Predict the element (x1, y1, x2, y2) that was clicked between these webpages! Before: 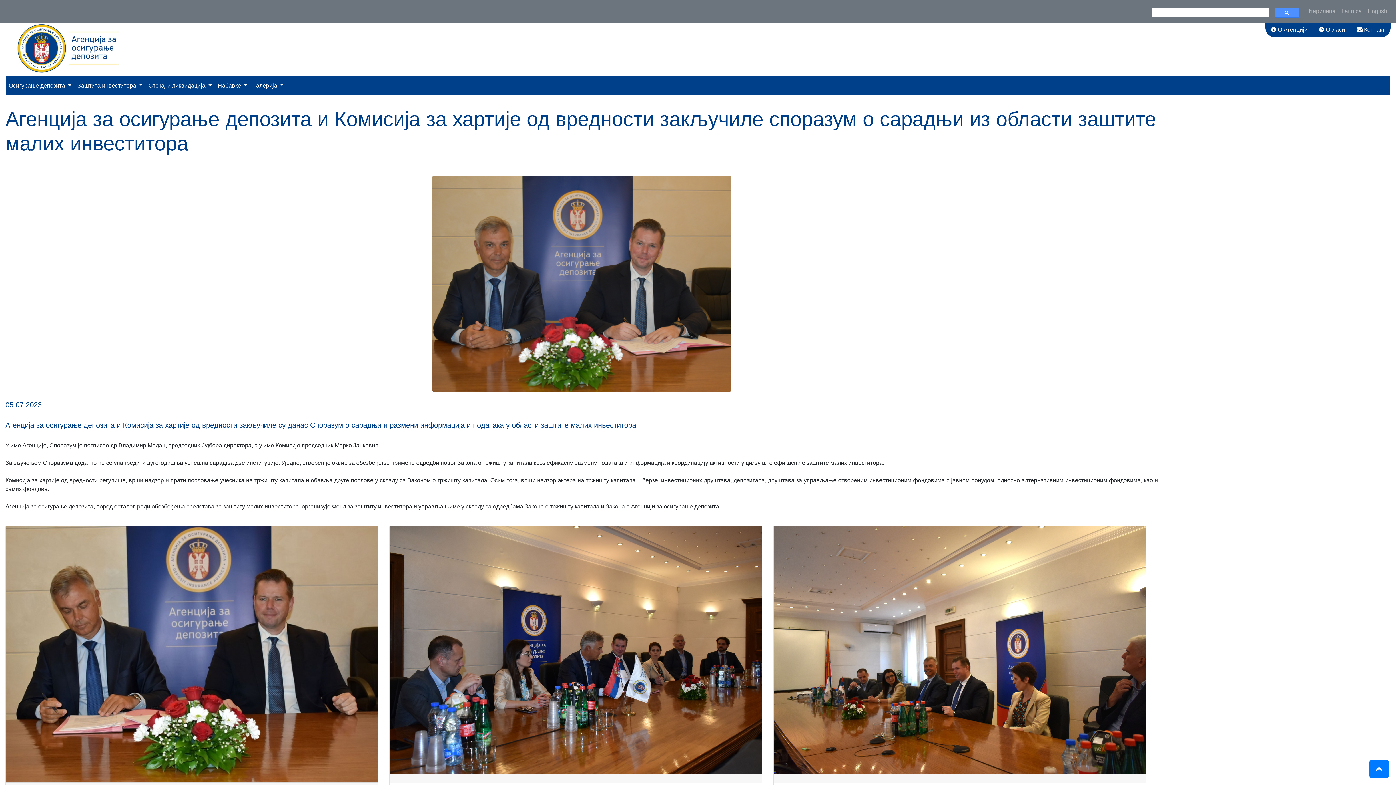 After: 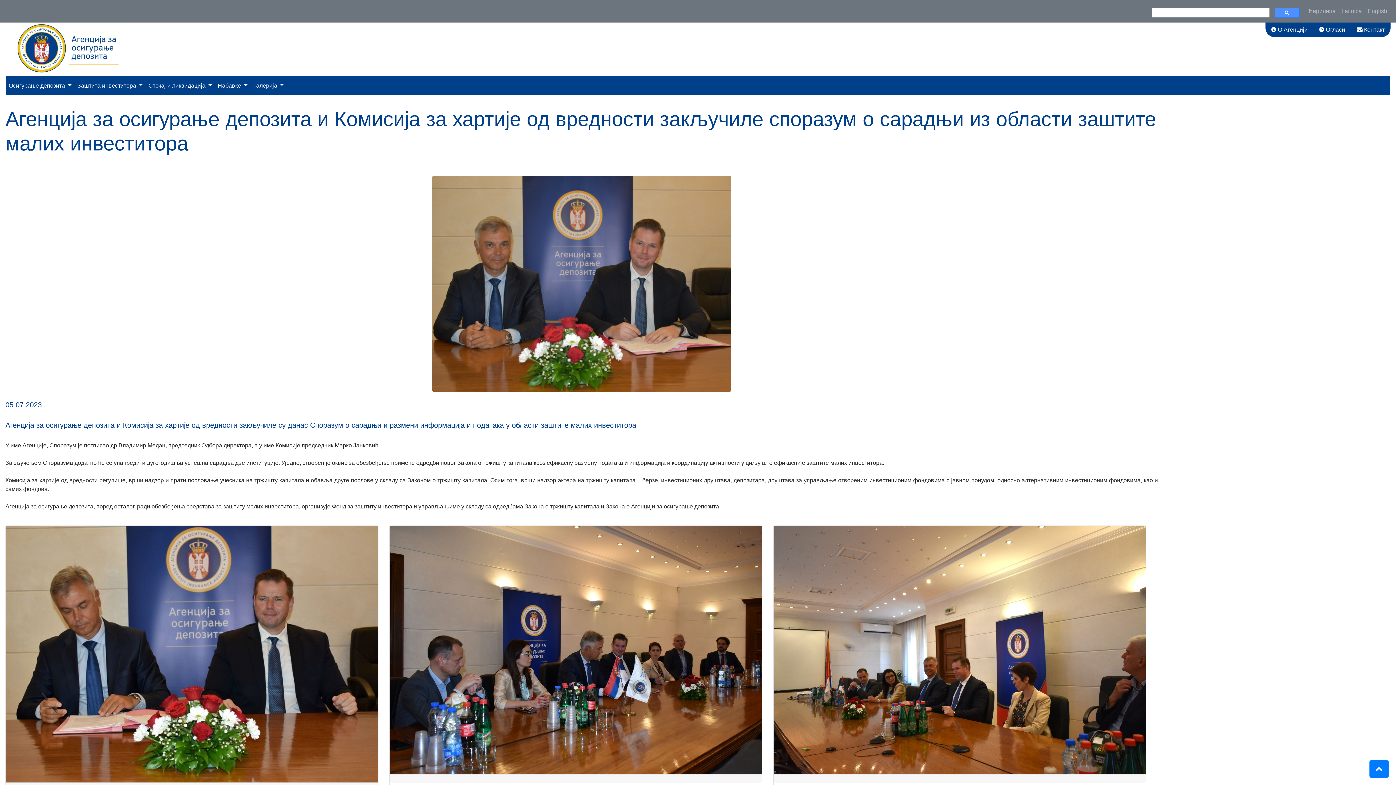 Action: bbox: (1305, 4, 1338, 18) label: Ћирилица